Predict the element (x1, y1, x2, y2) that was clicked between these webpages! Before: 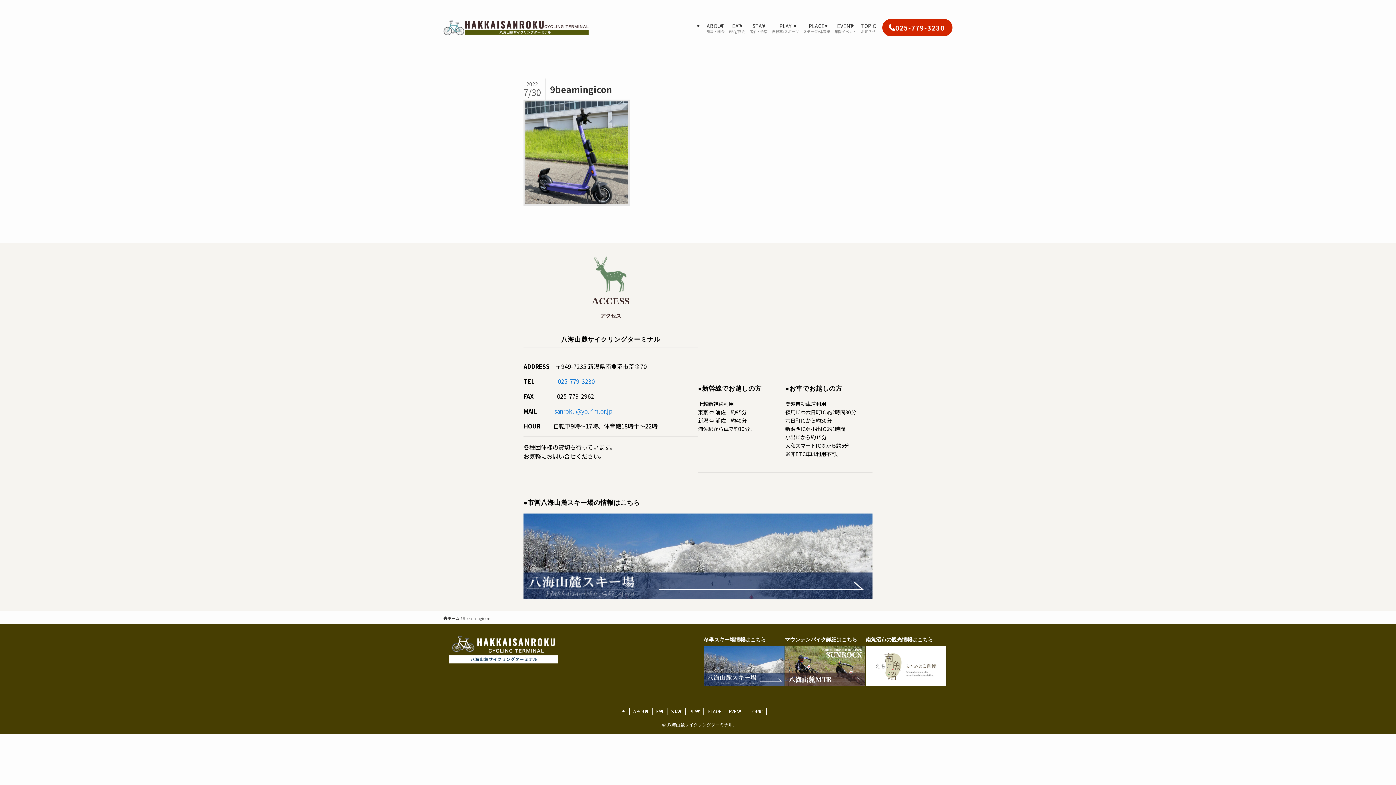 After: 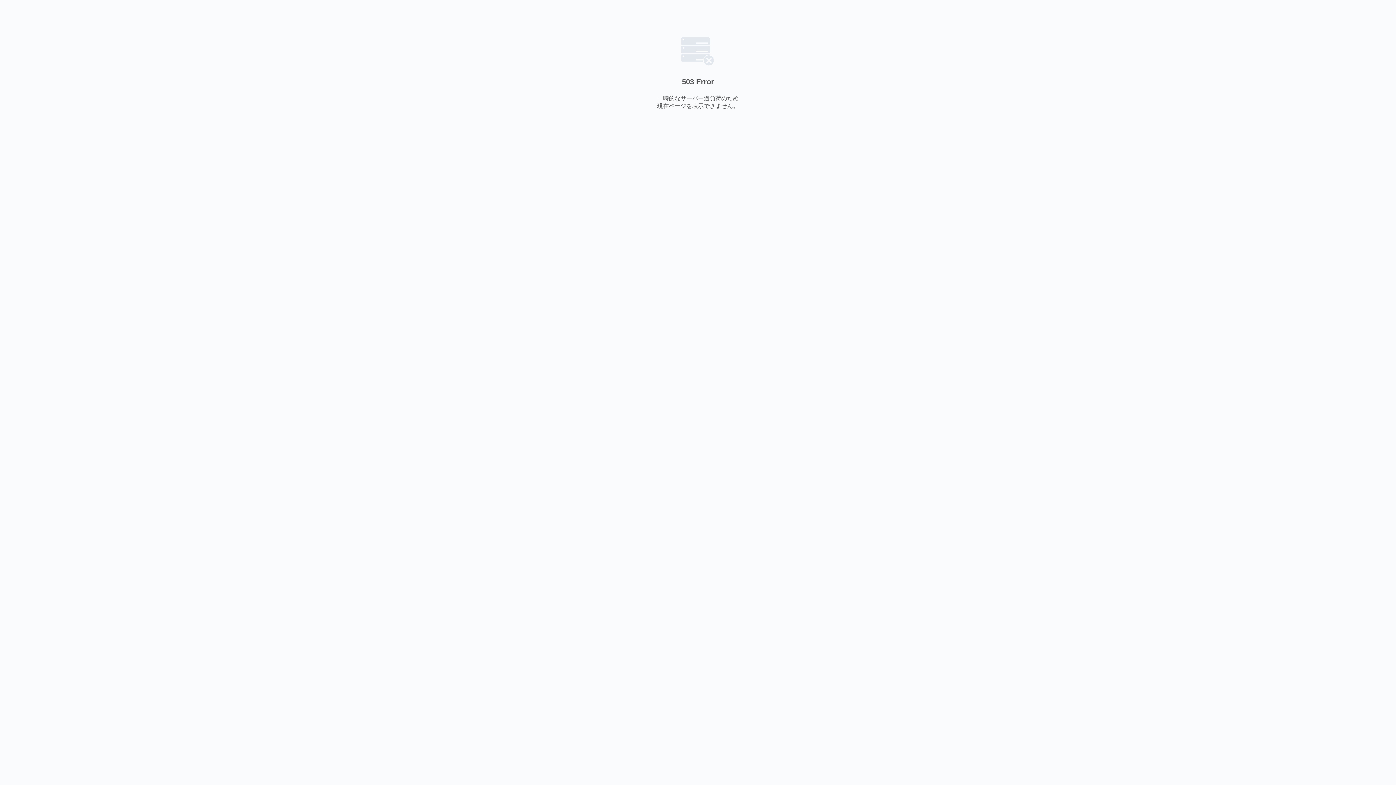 Action: bbox: (523, 513, 872, 599)